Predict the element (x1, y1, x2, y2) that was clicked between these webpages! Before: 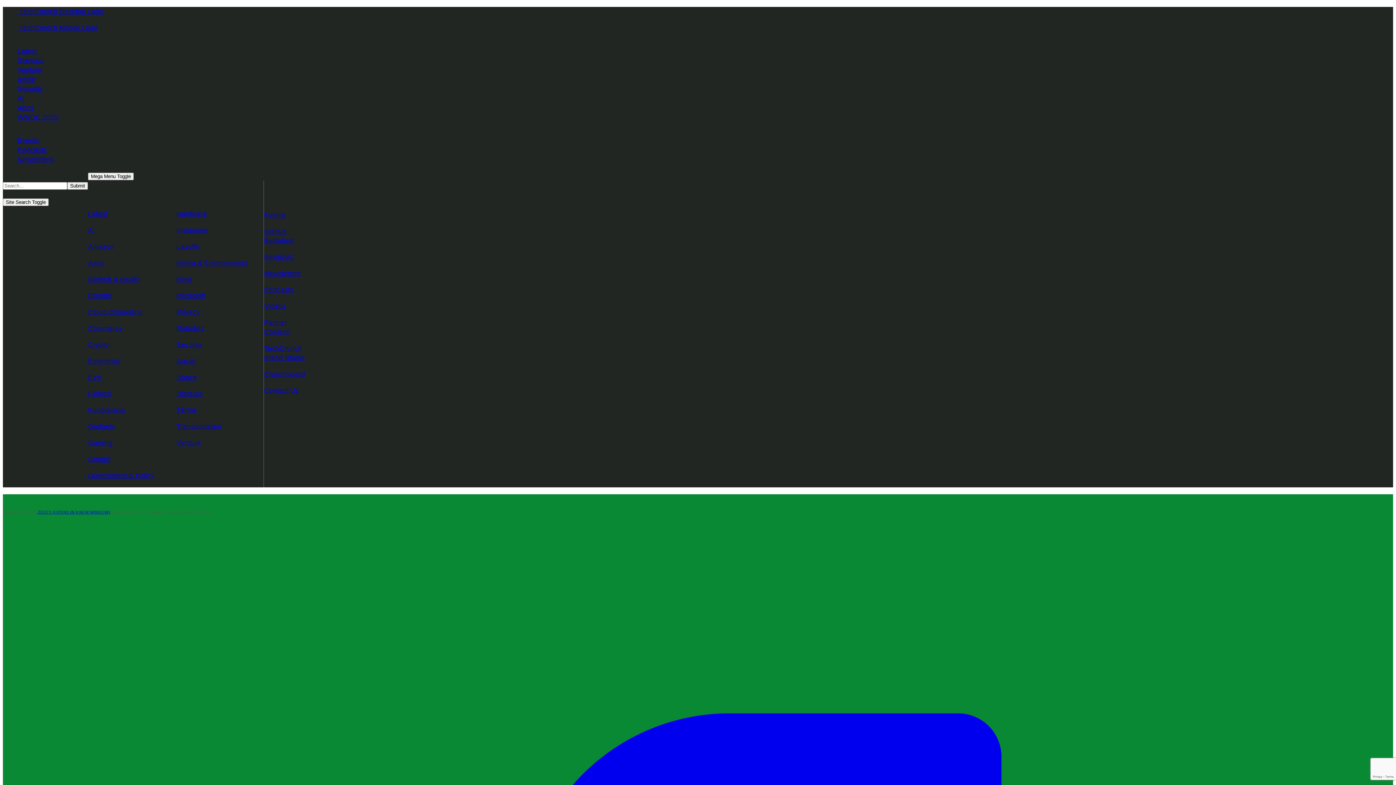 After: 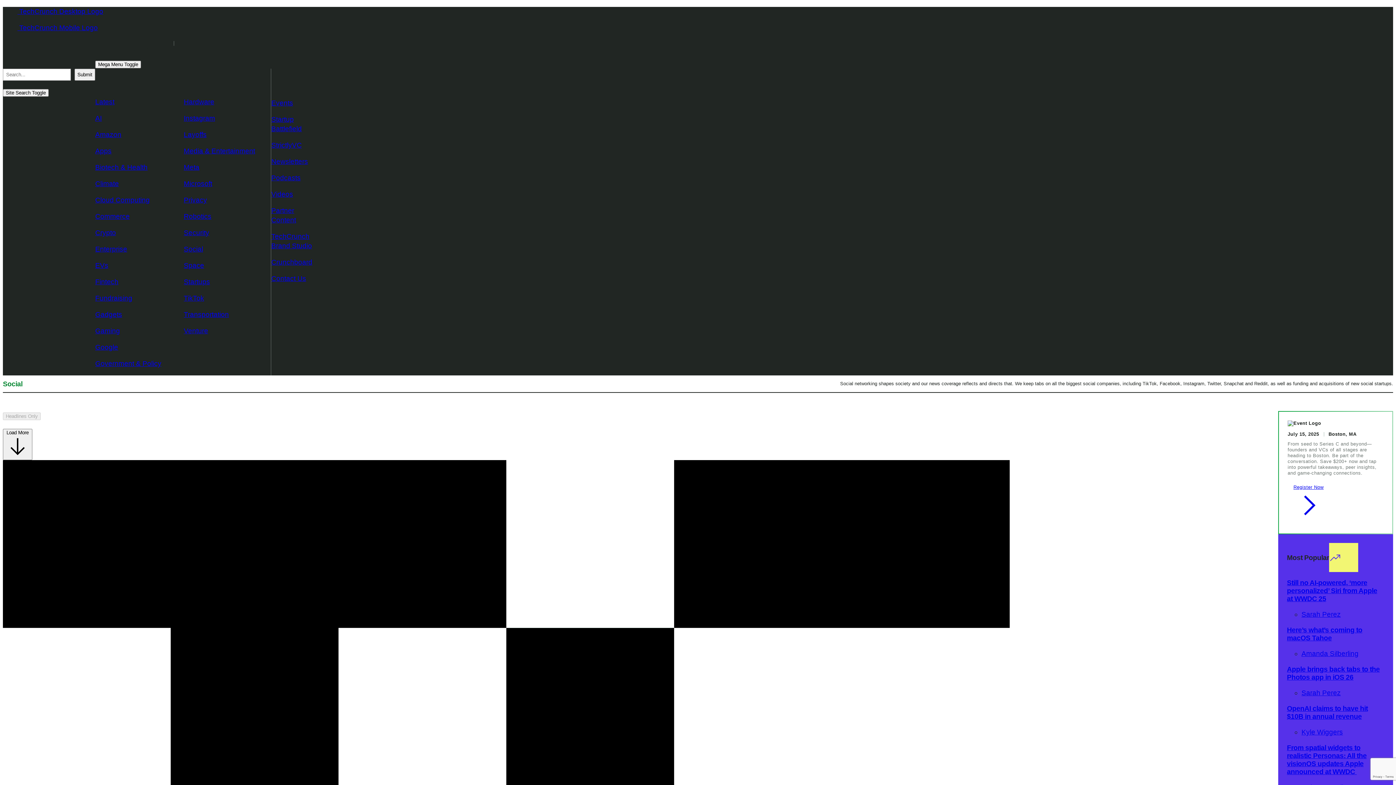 Action: bbox: (176, 357, 195, 365) label: Social